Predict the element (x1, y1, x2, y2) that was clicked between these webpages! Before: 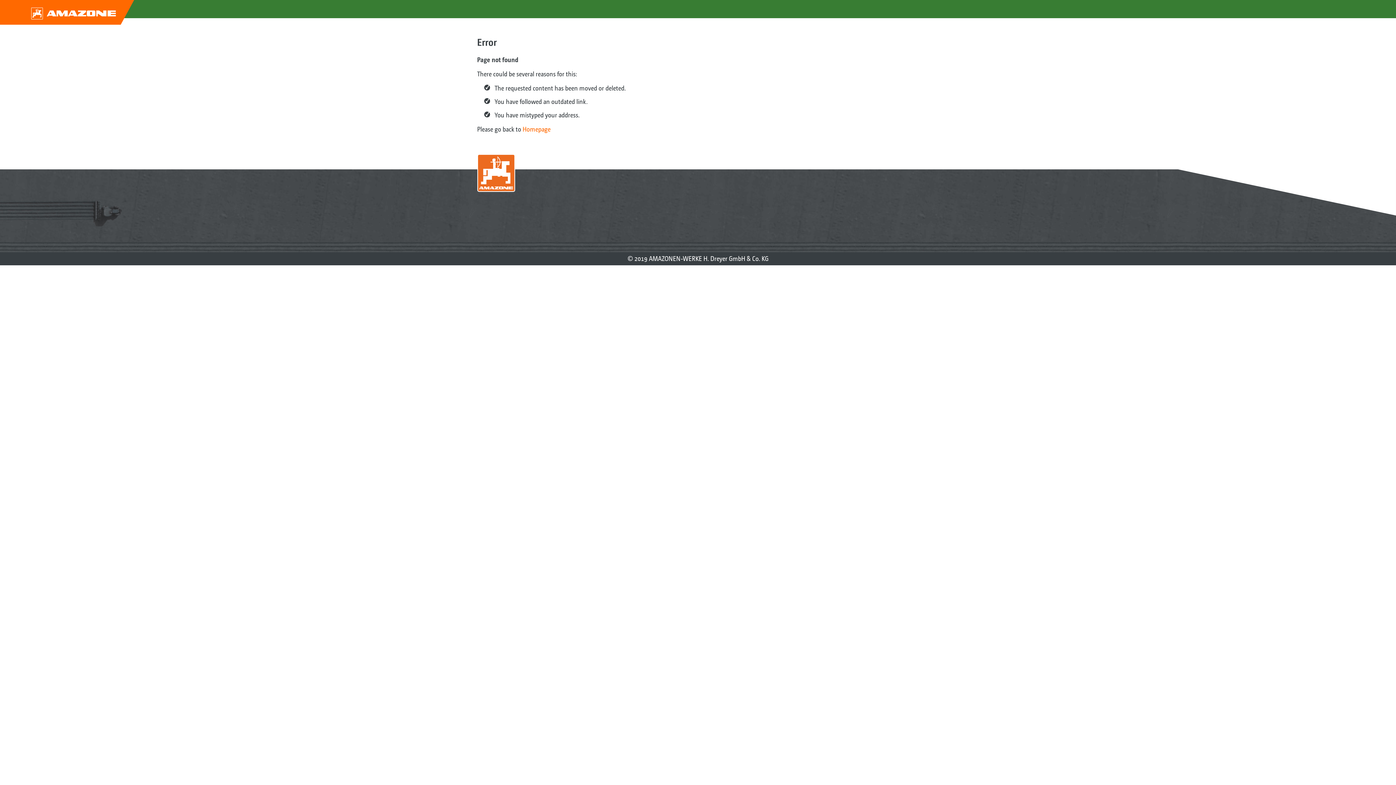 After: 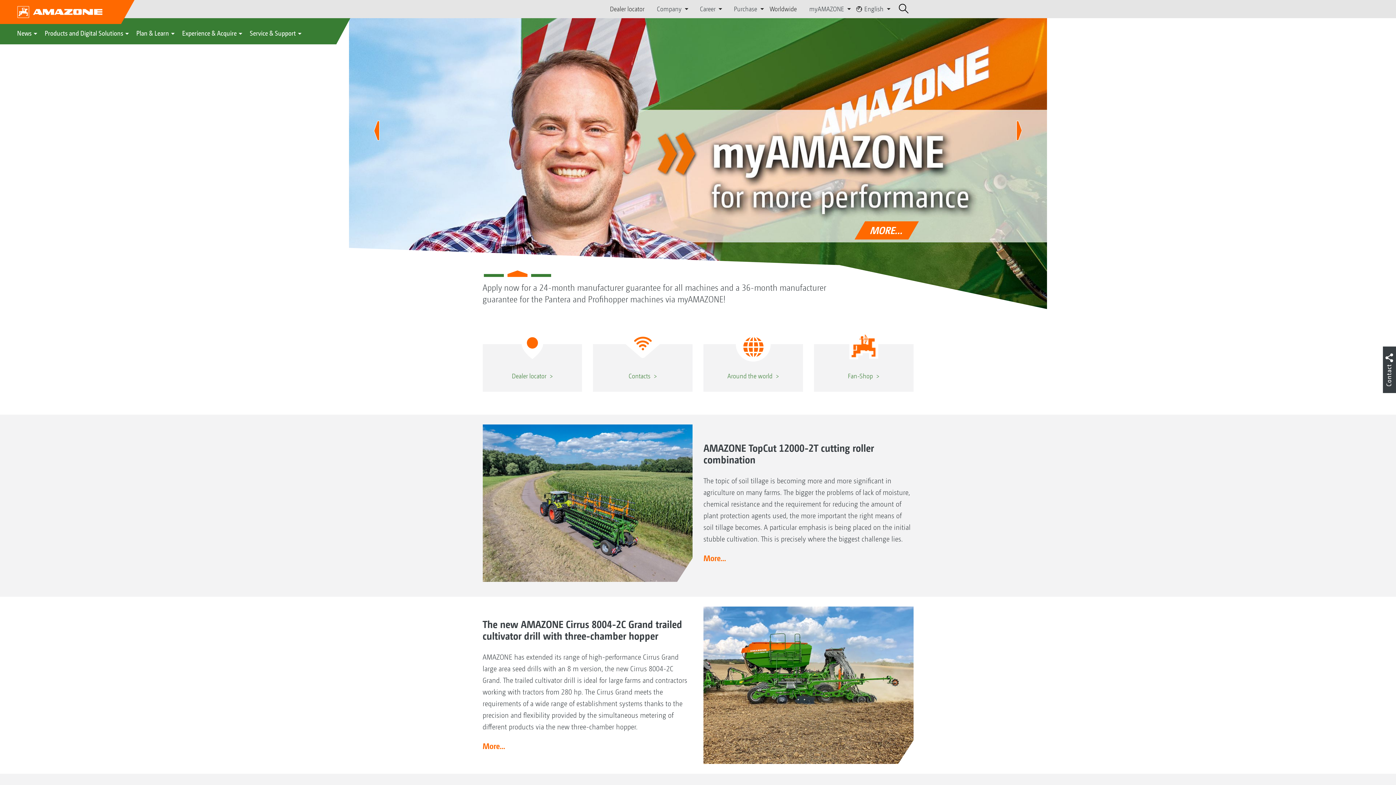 Action: bbox: (522, 125, 550, 133) label: Homepage